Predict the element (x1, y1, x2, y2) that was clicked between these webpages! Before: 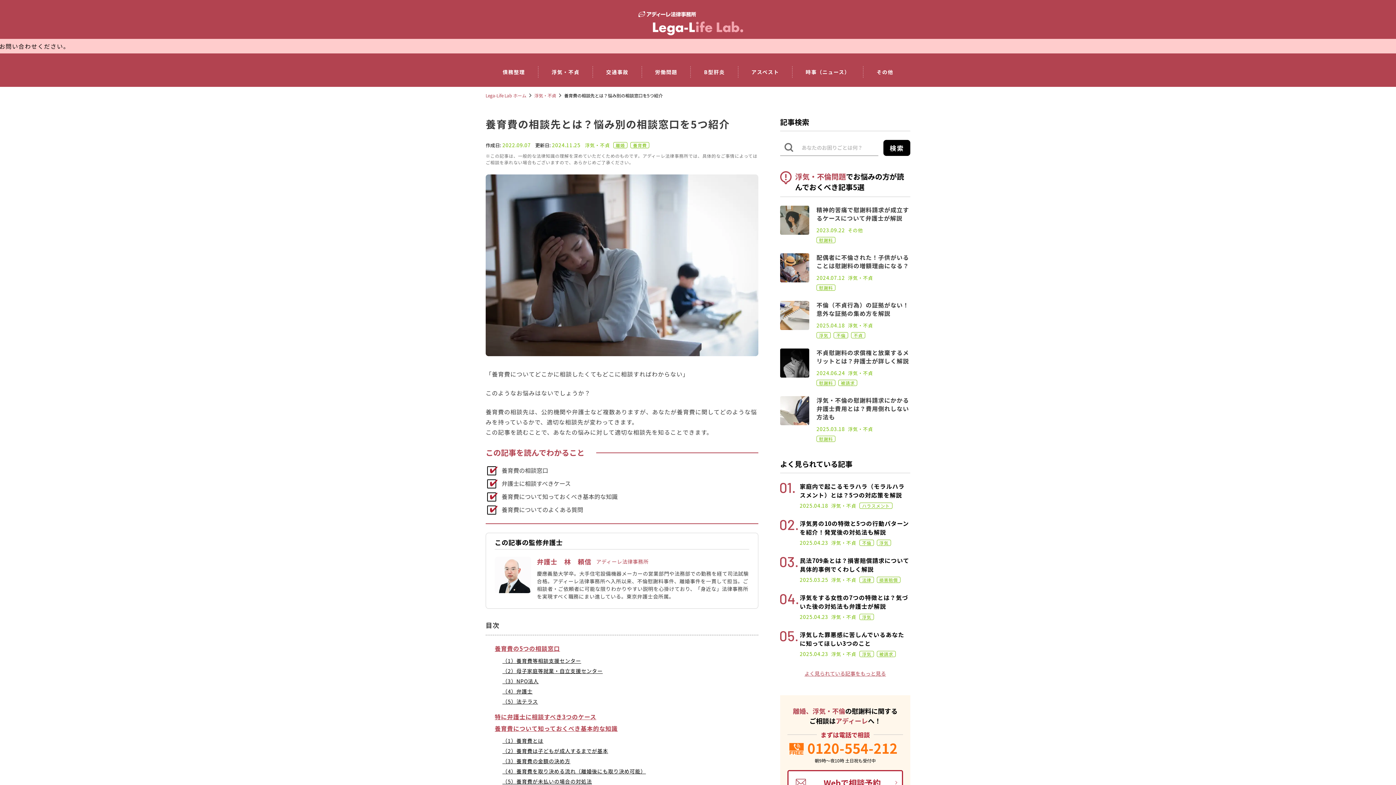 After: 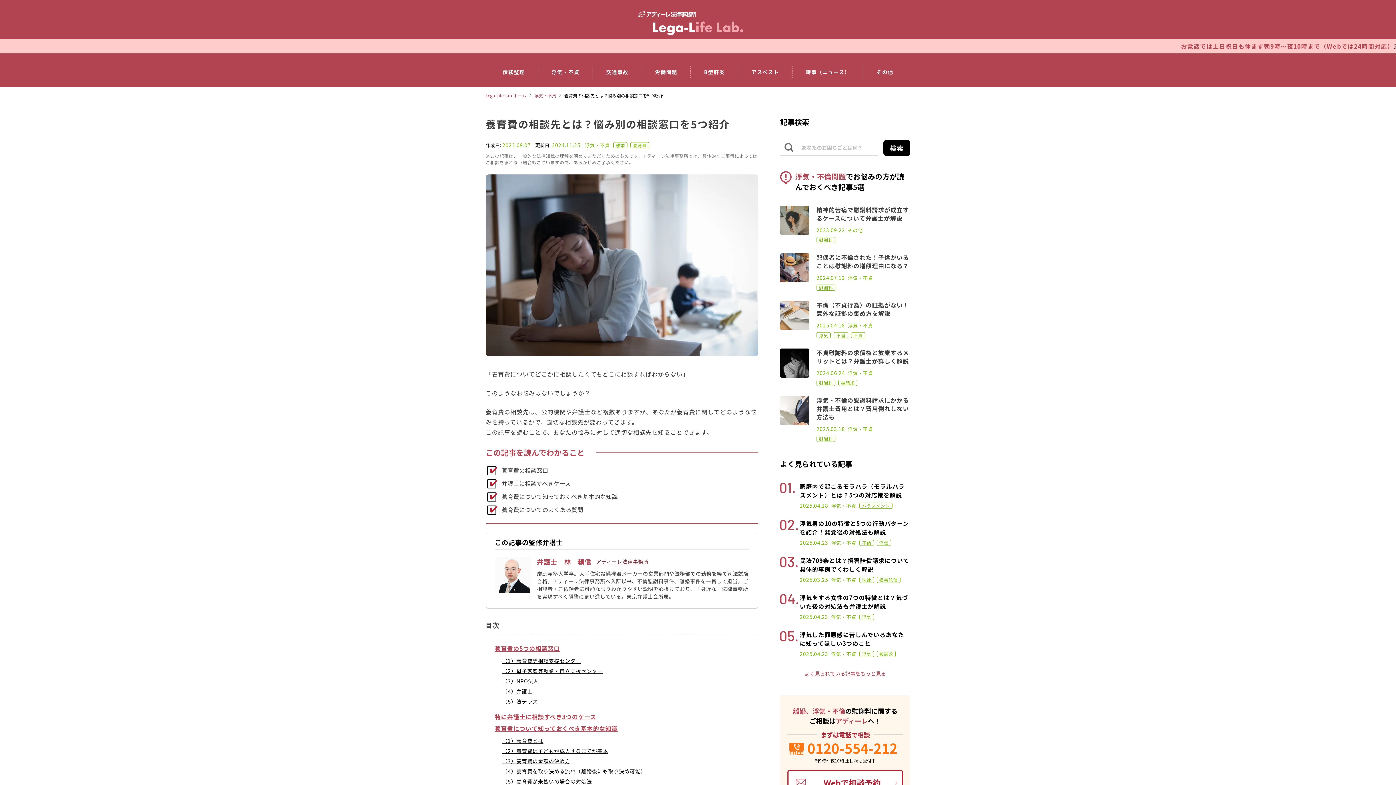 Action: label: アディーレ法律事務所 bbox: (596, 558, 648, 565)